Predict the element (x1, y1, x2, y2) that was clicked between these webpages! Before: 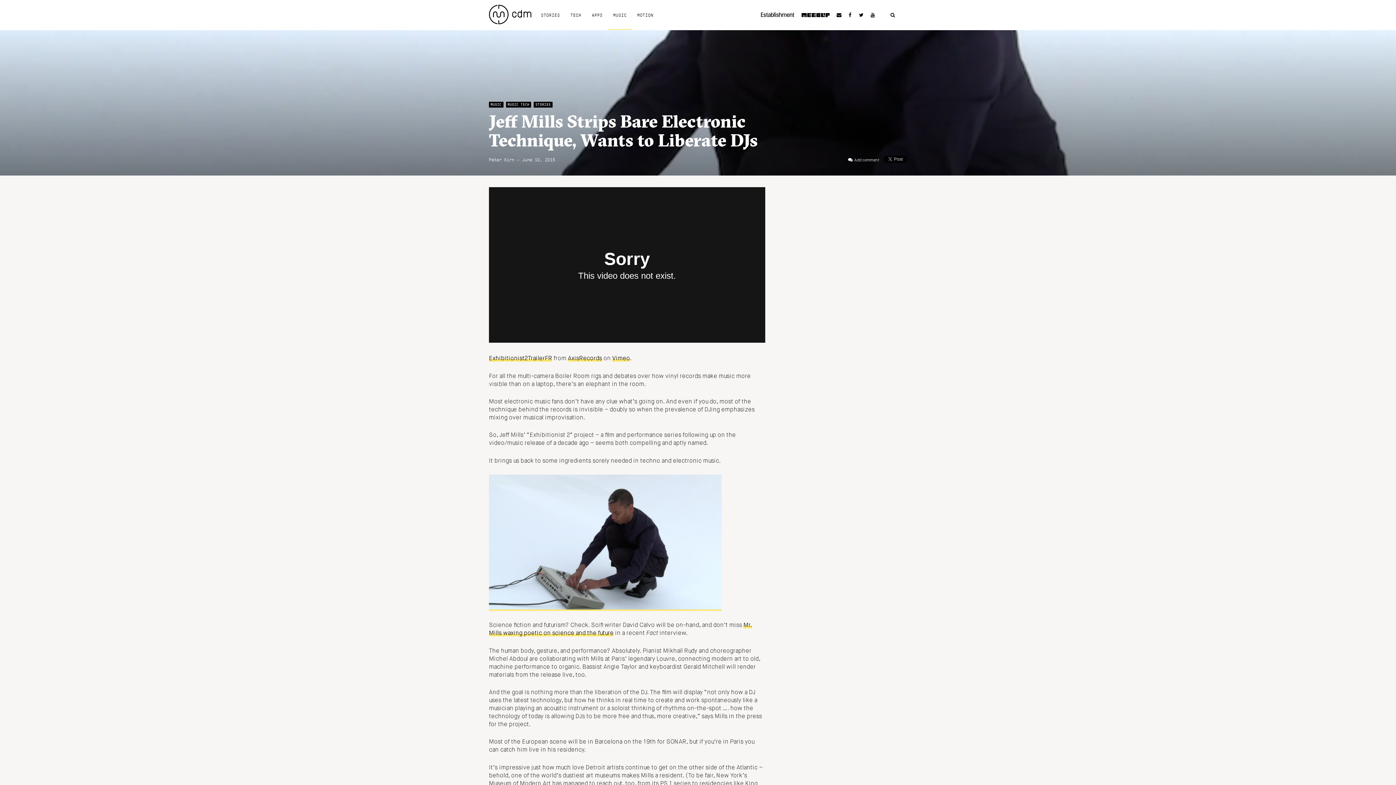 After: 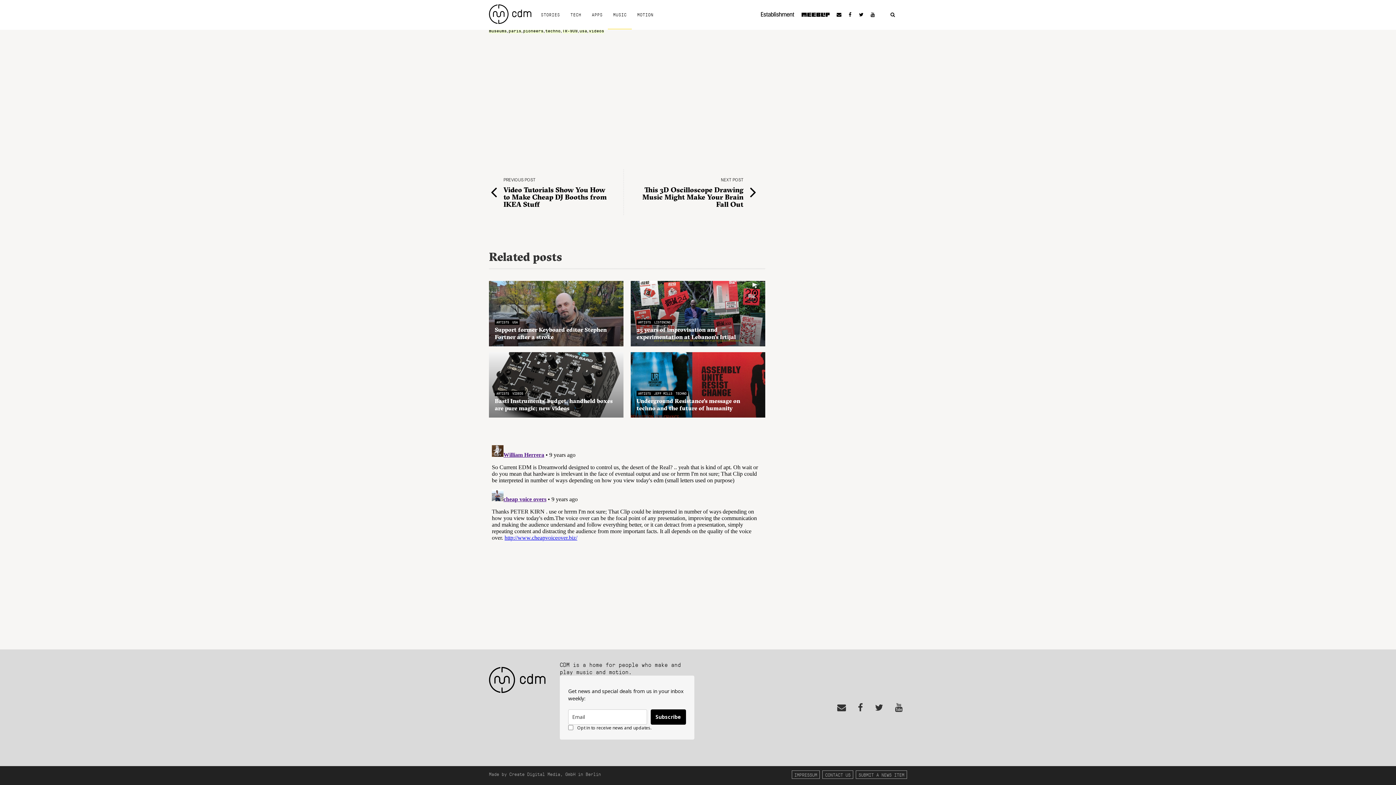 Action: bbox: (854, 158, 879, 162) label: Add comment